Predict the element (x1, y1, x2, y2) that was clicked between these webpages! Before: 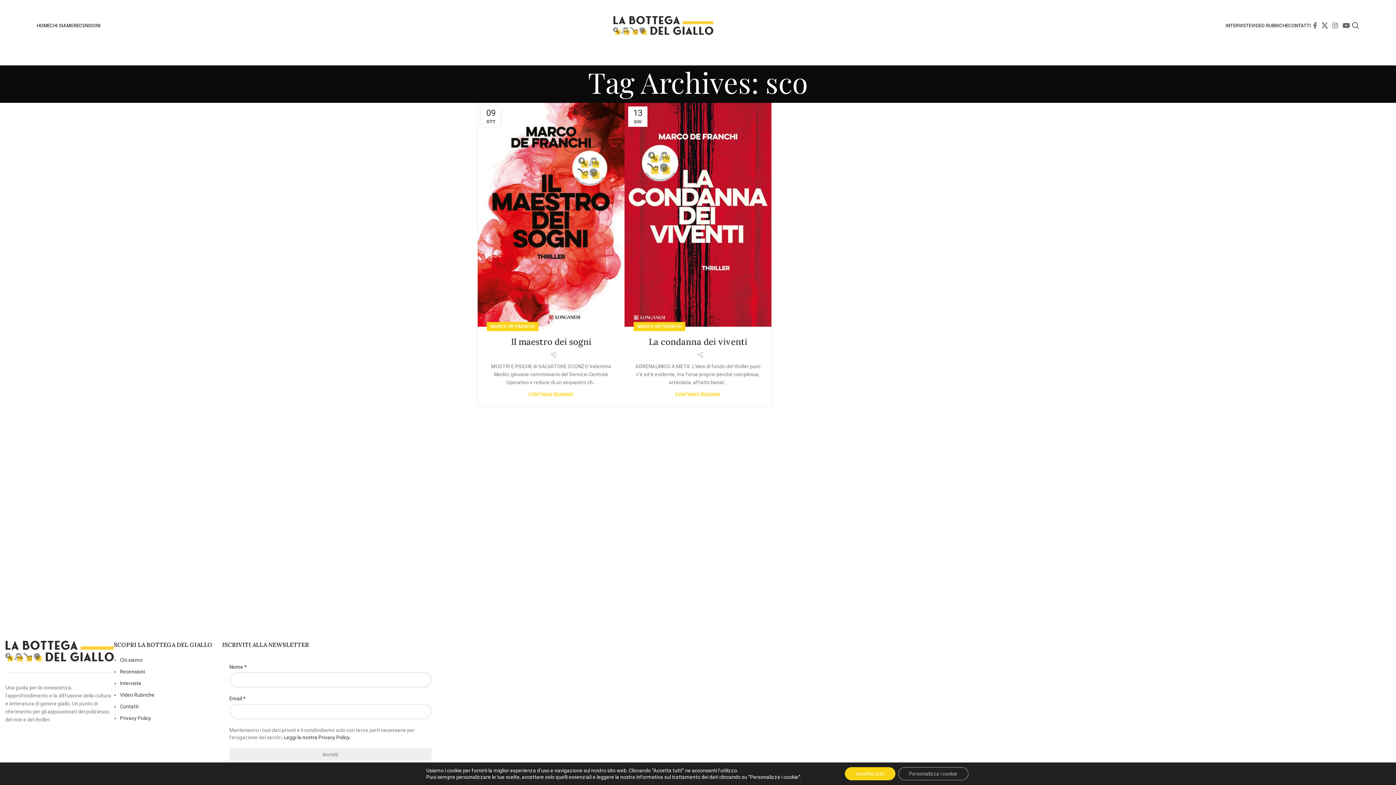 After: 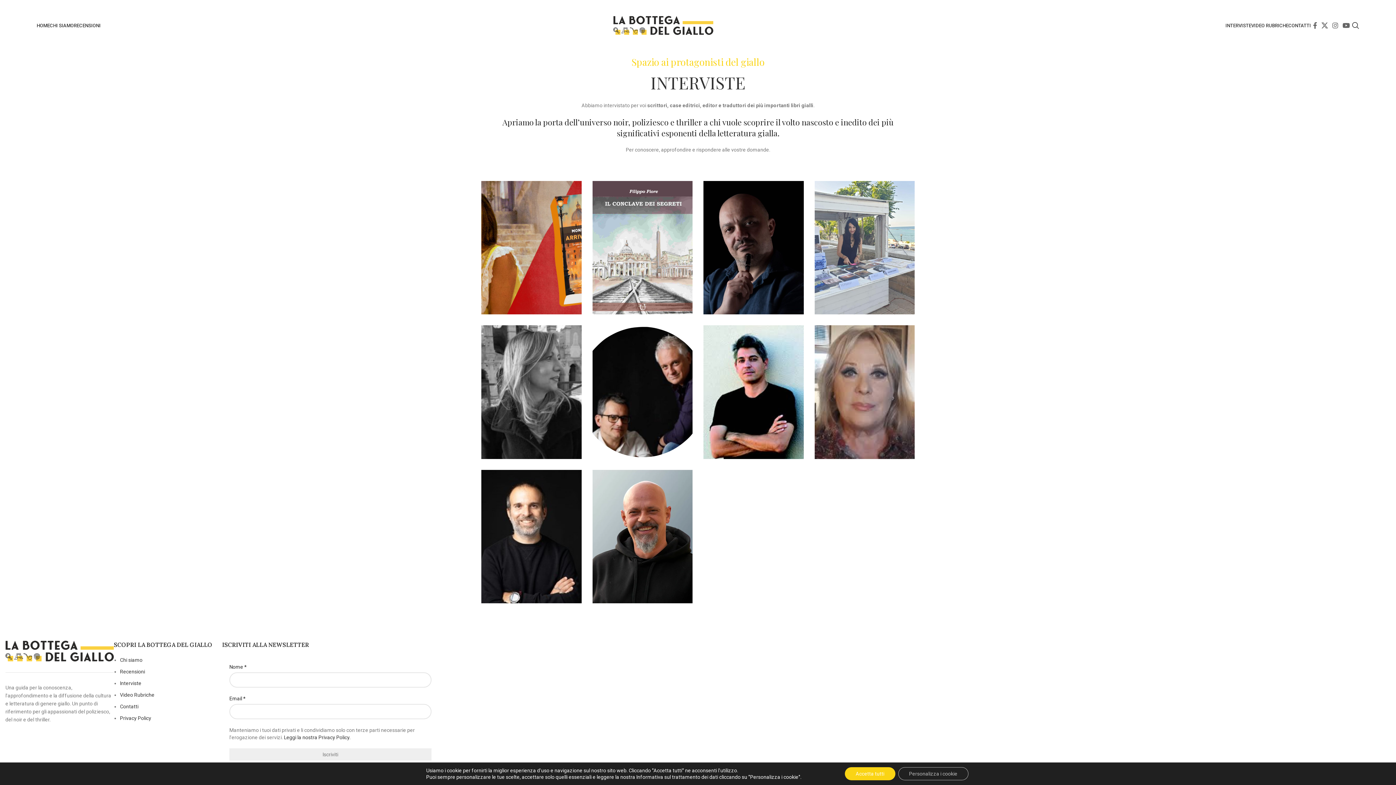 Action: bbox: (1225, 18, 1251, 32) label: INTERVISTE